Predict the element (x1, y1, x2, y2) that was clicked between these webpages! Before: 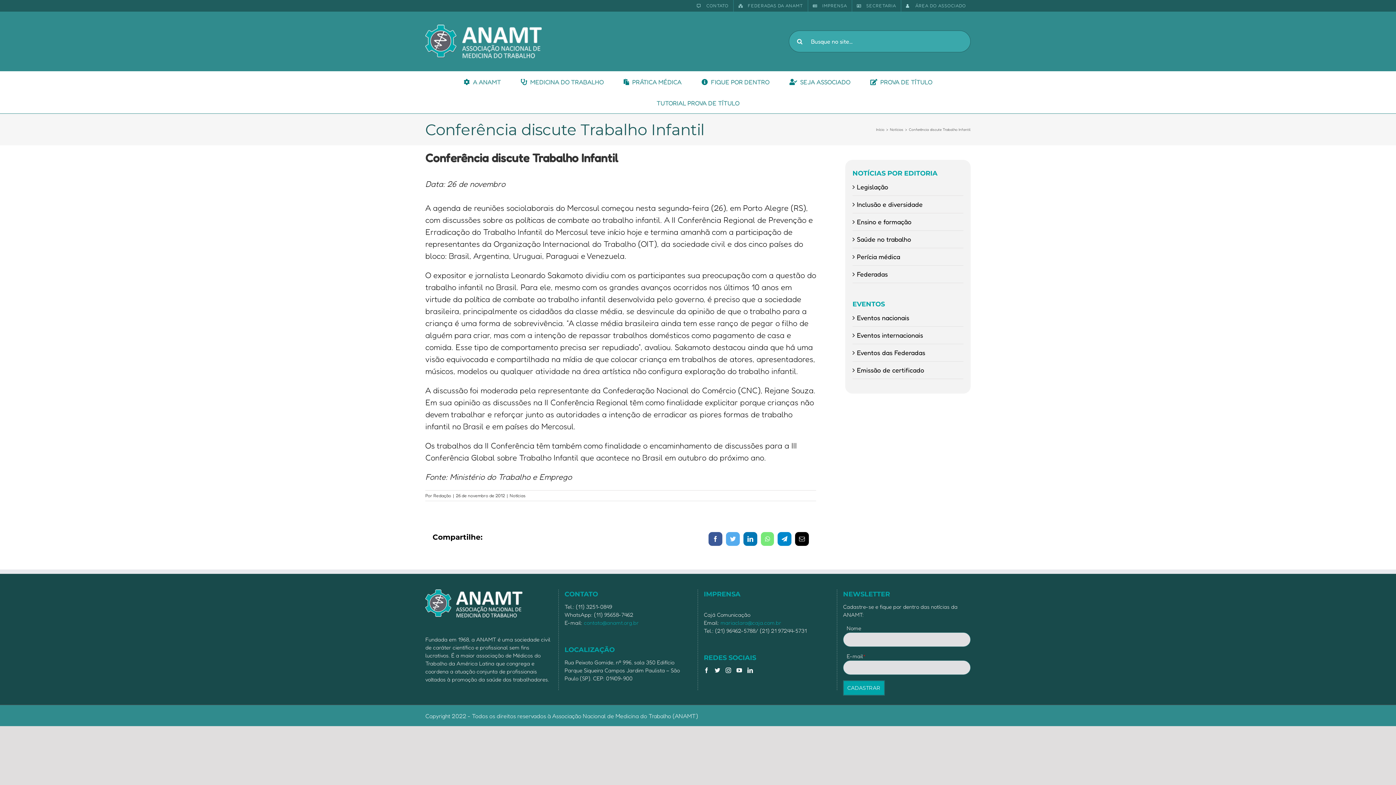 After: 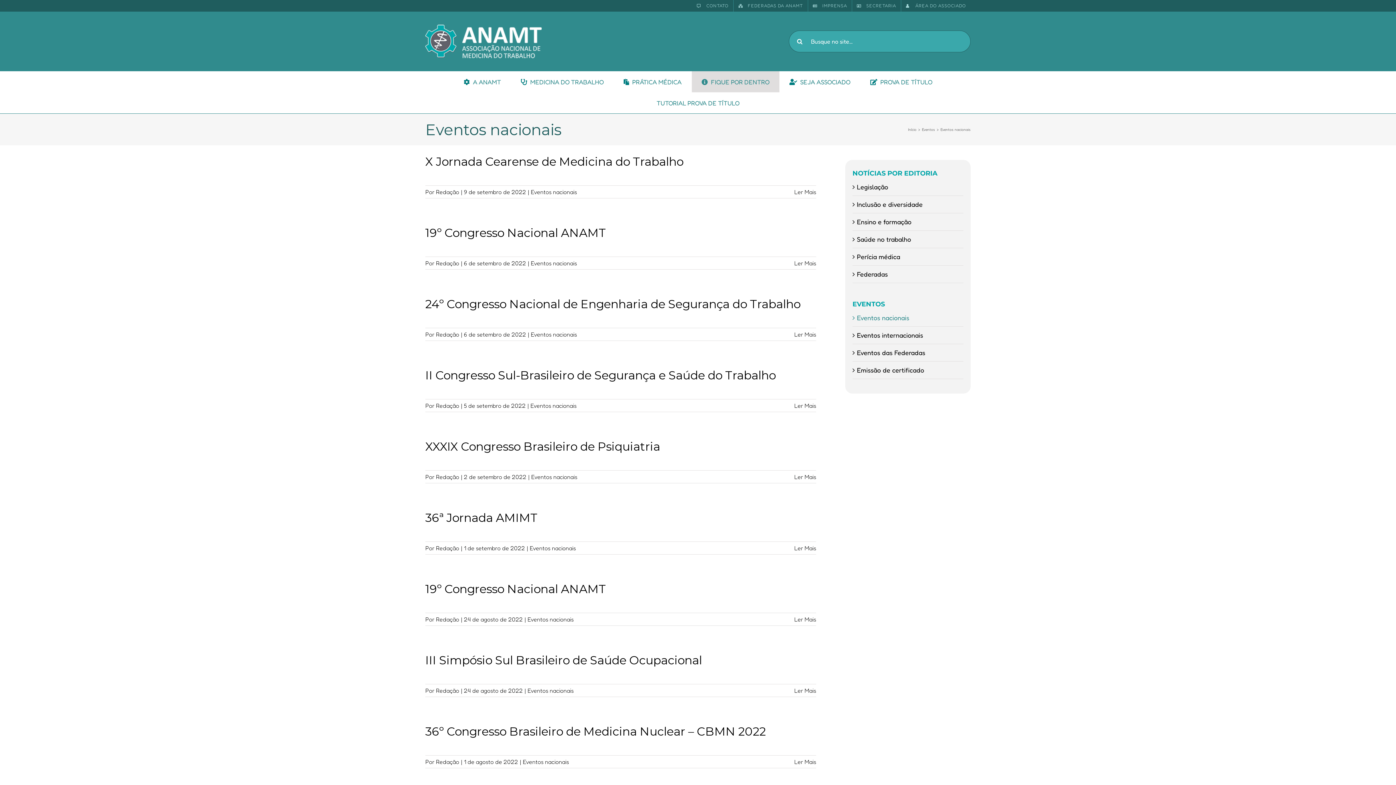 Action: label: Eventos nacionais bbox: (857, 313, 909, 321)